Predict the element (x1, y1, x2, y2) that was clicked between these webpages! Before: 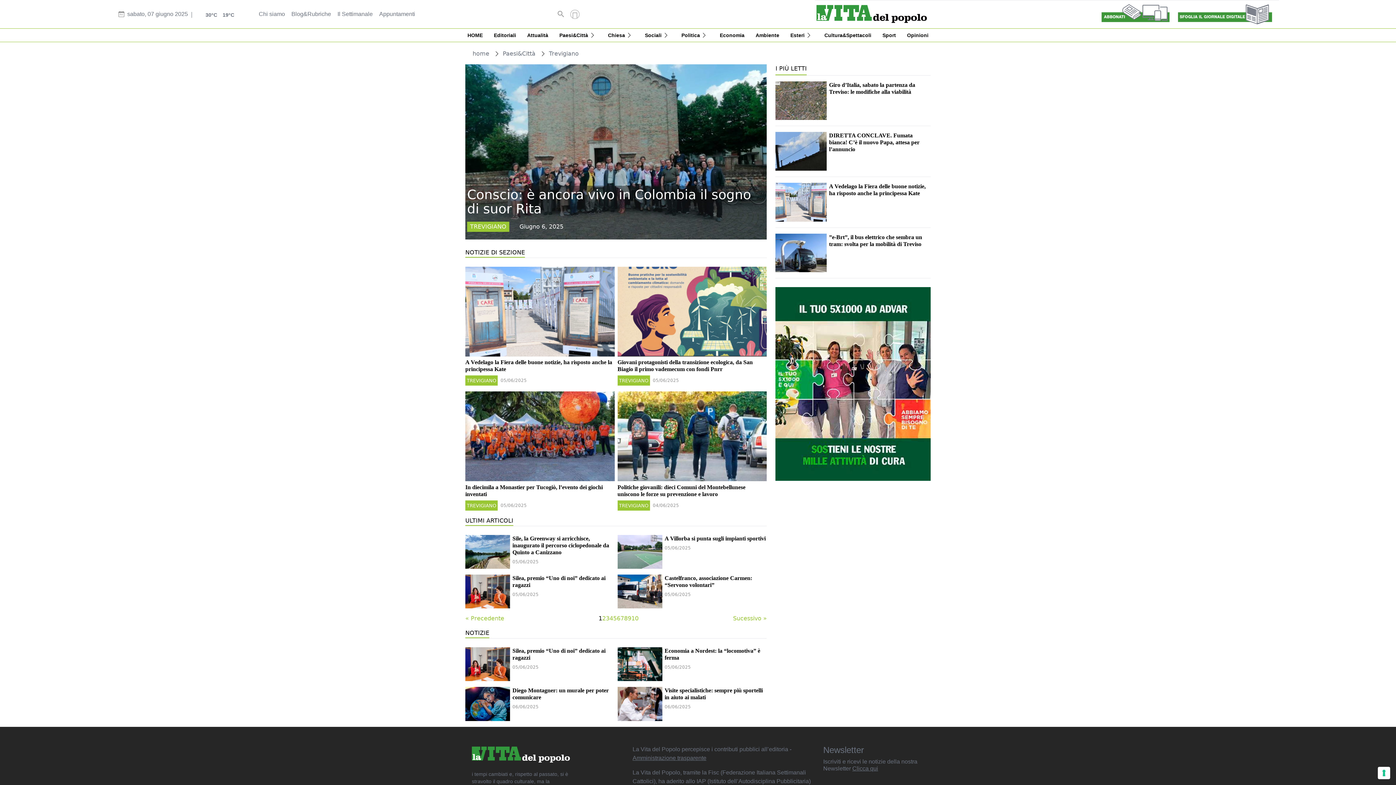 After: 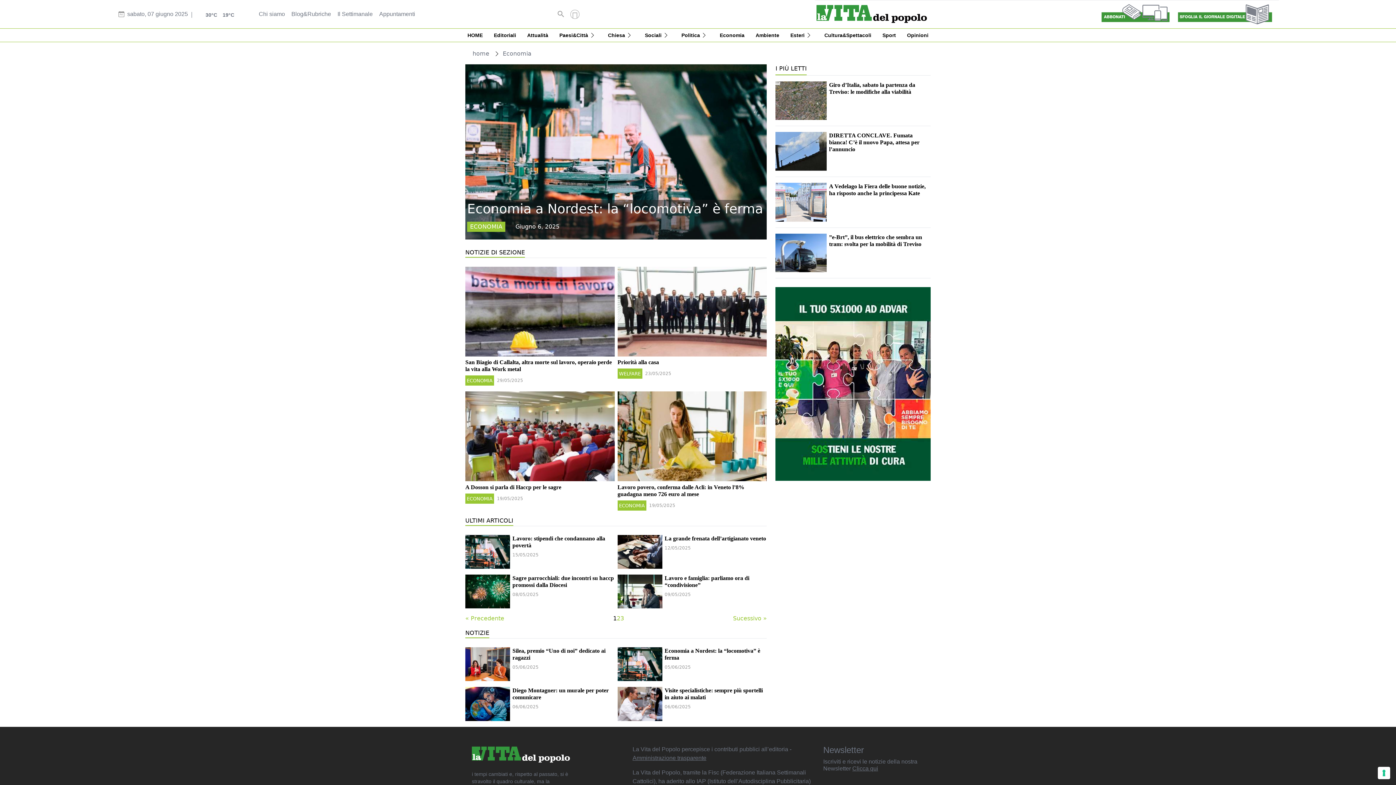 Action: bbox: (720, 32, 744, 38) label: Economia